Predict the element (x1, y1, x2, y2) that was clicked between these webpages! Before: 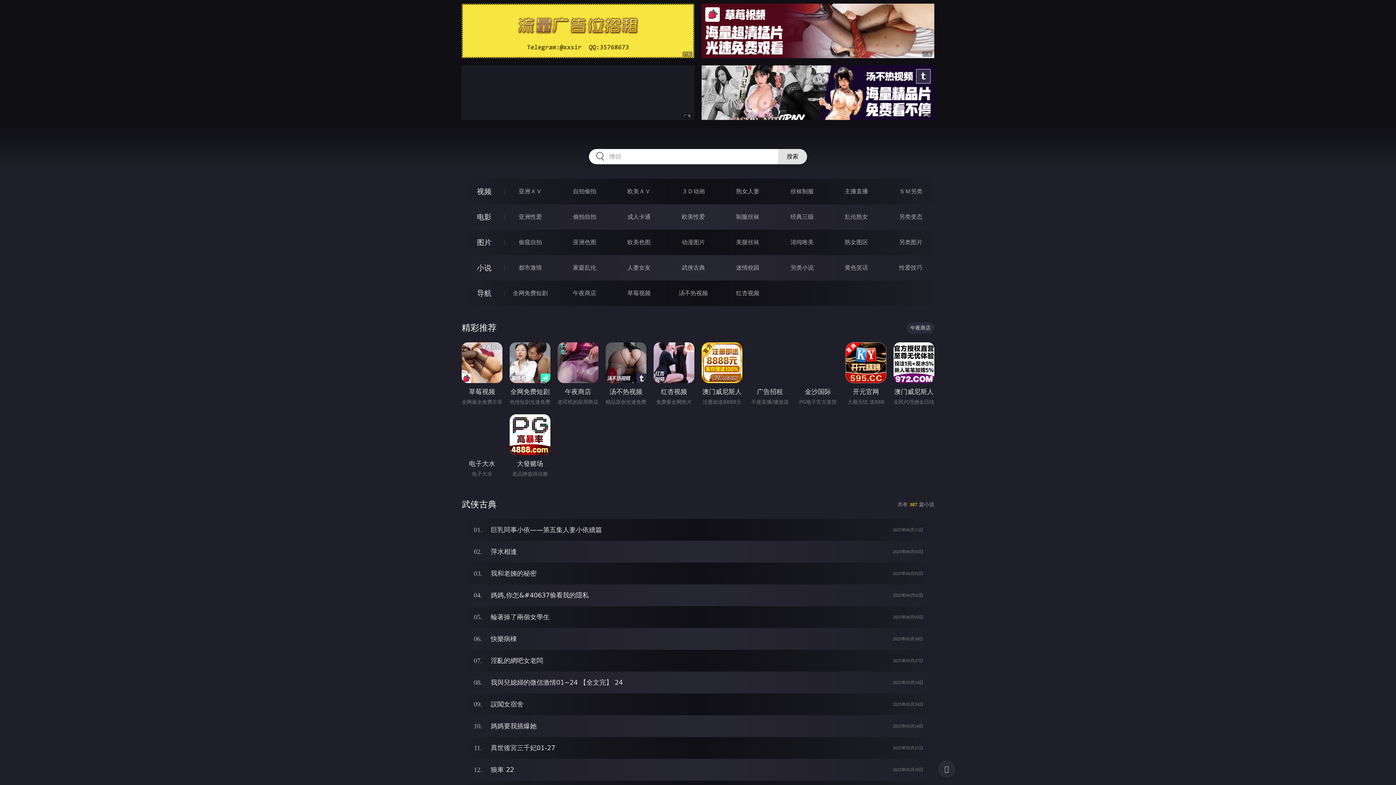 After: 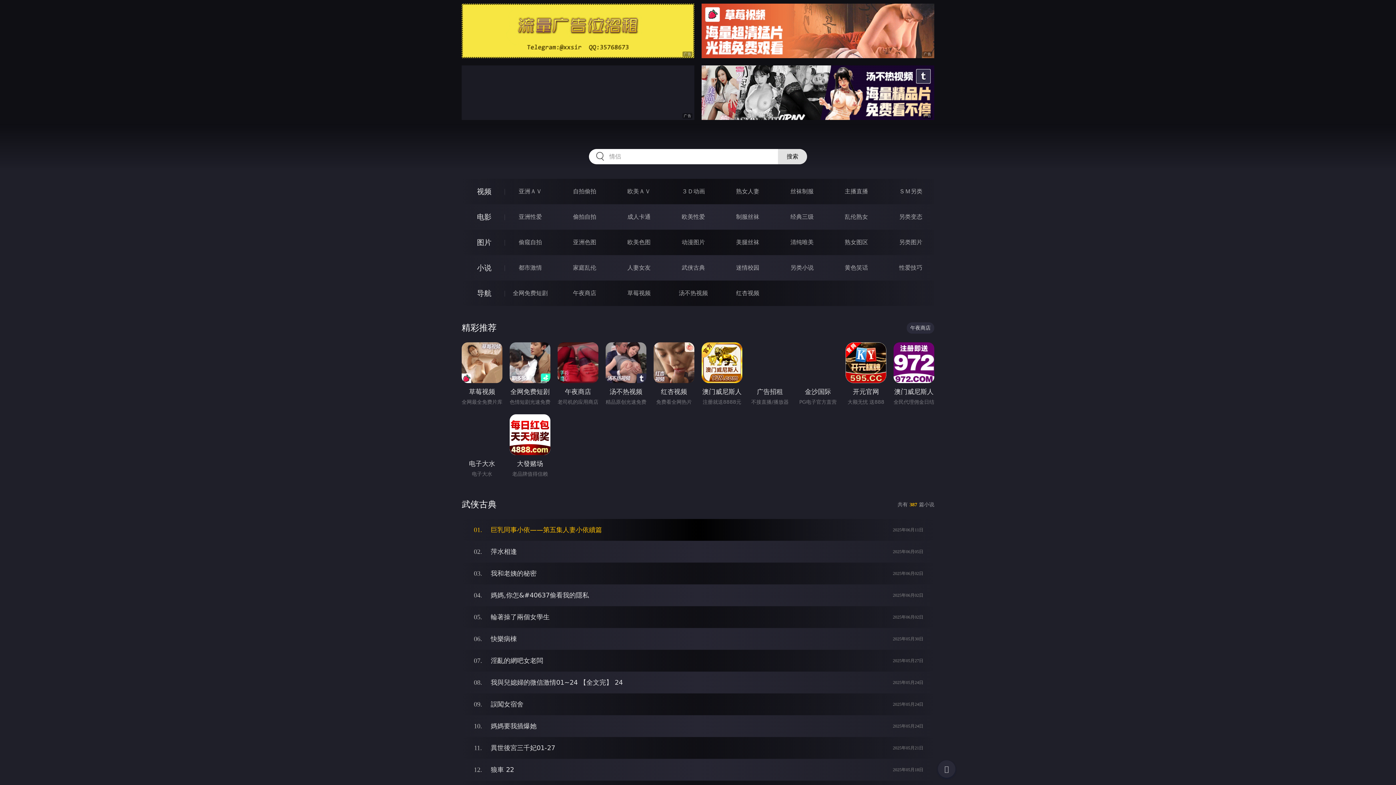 Action: bbox: (461, 519, 934, 541) label: 2025年06月11日
巨乳同事小依——第五集人妻小依續篇